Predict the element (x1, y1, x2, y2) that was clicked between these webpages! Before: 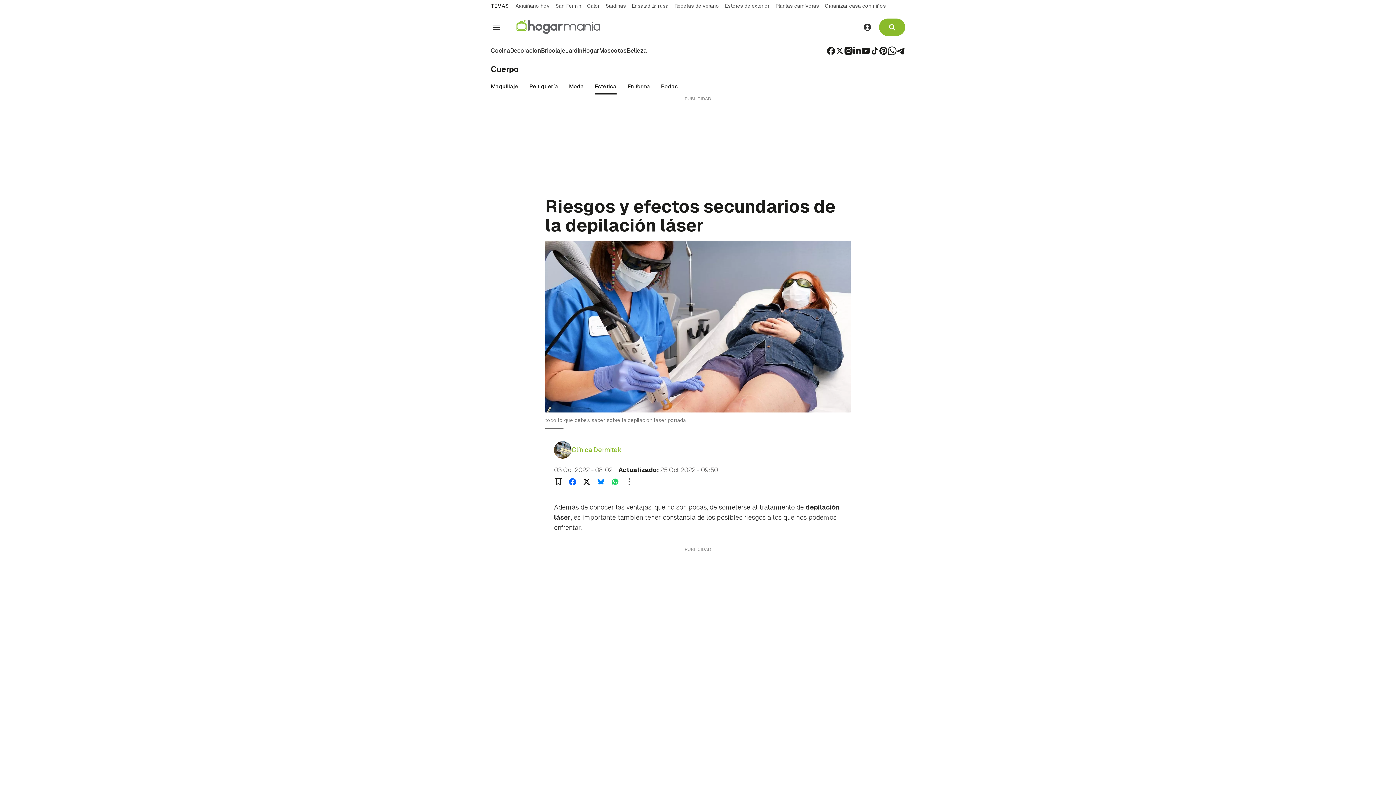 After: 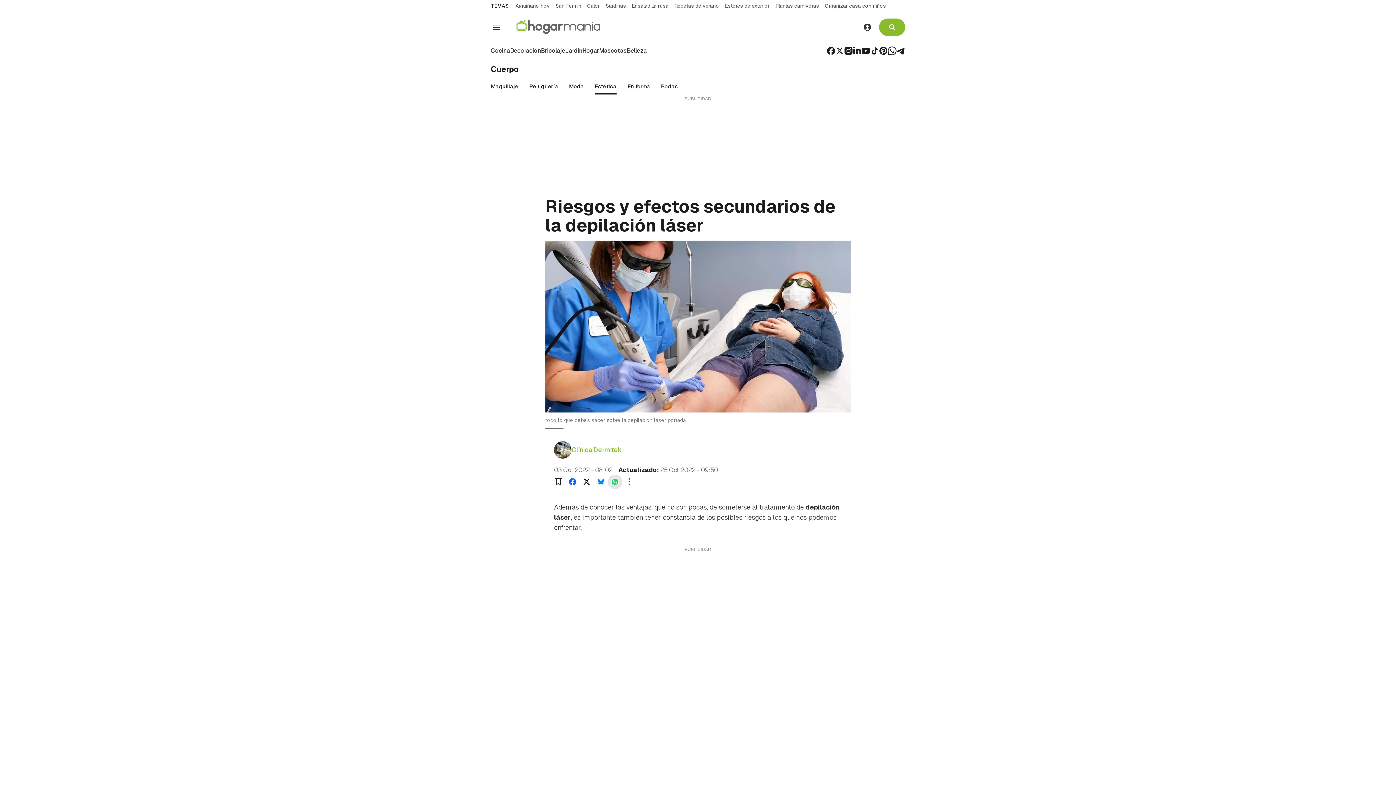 Action: bbox: (608, 474, 622, 489)